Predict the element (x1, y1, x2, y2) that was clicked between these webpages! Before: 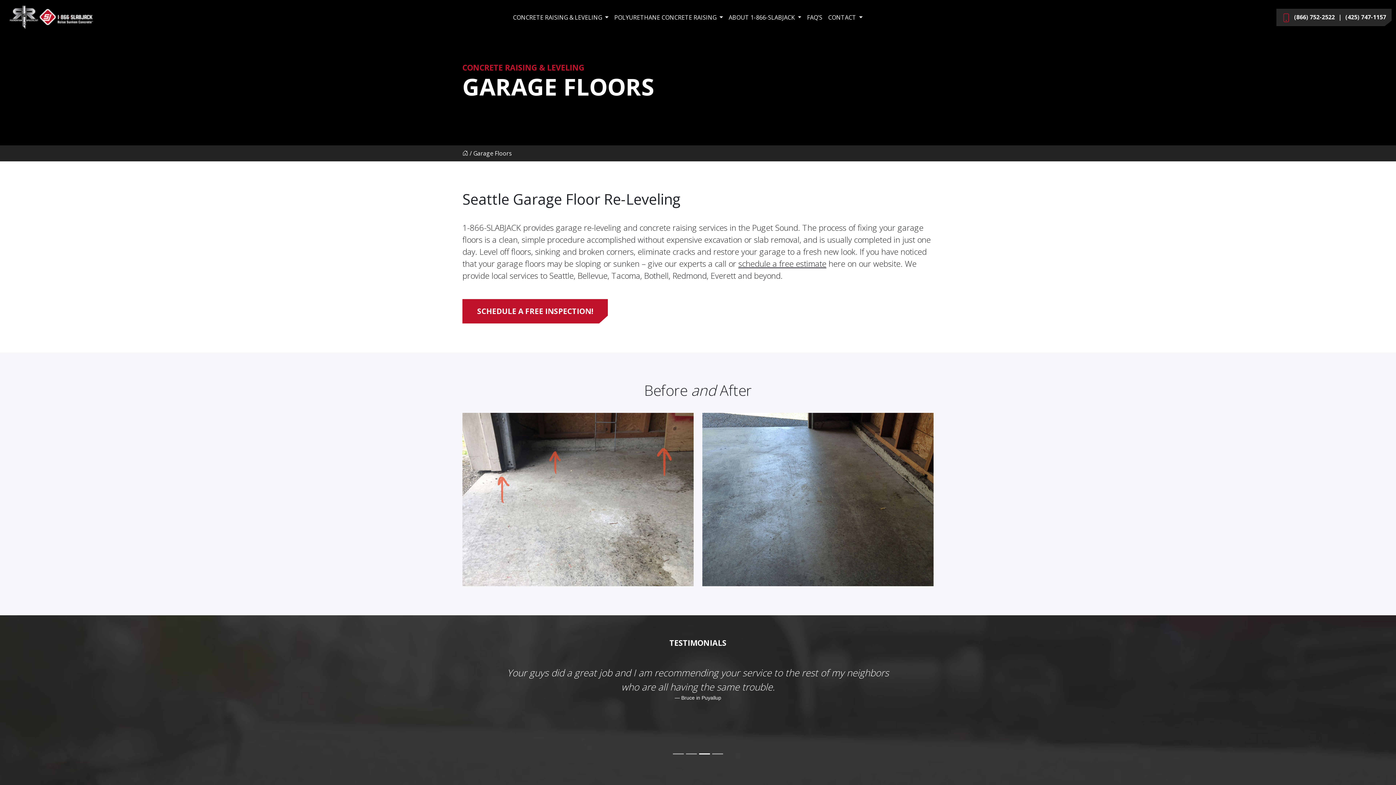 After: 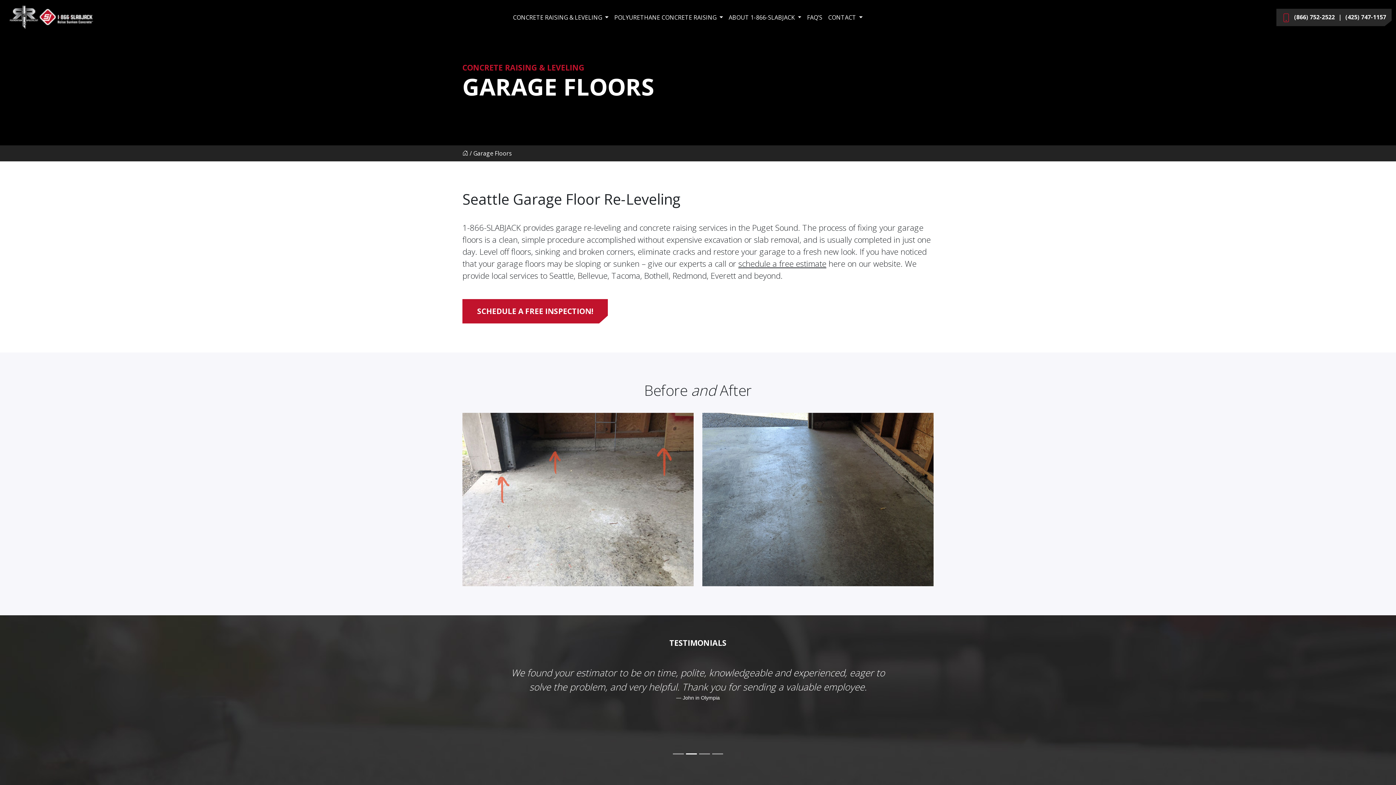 Action: label: (866) 752-2522 bbox: (1294, 13, 1335, 21)